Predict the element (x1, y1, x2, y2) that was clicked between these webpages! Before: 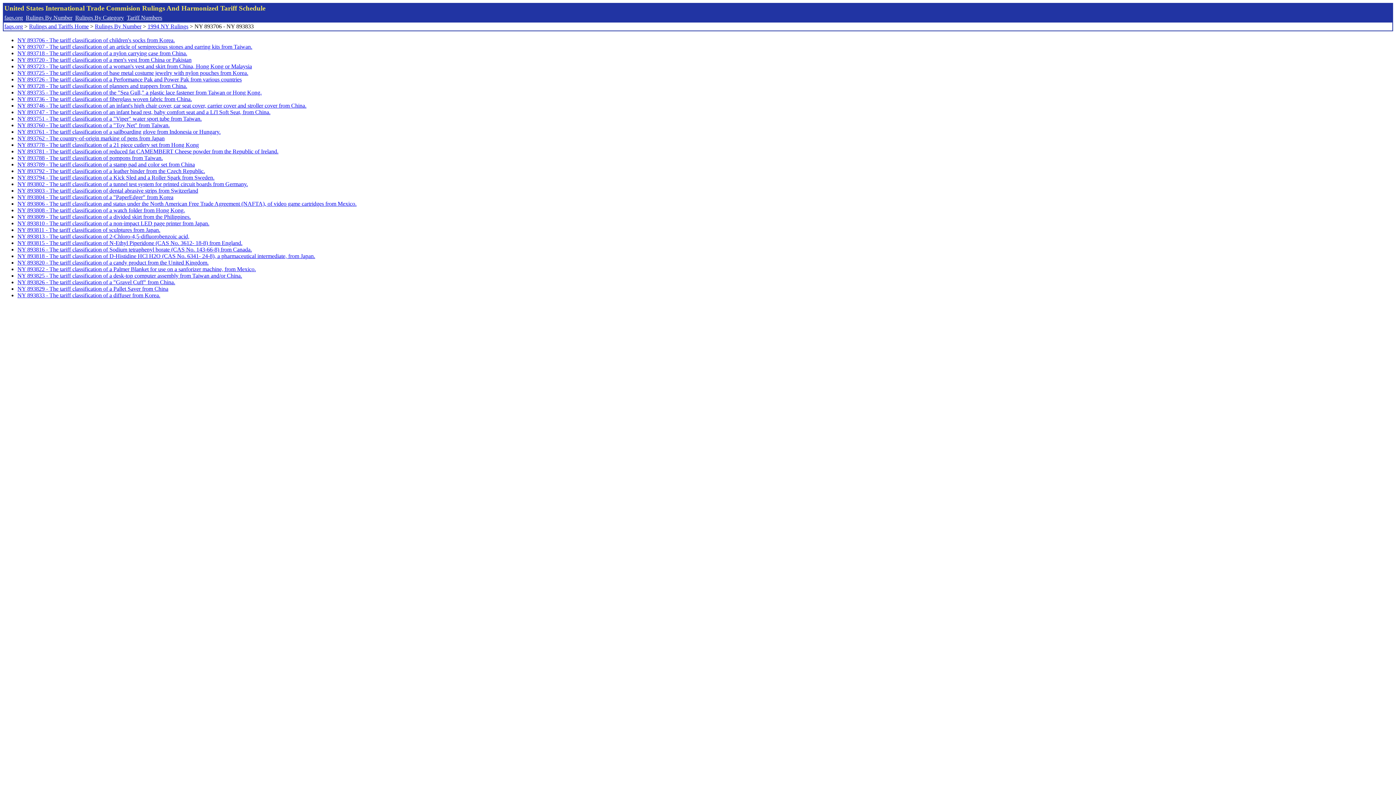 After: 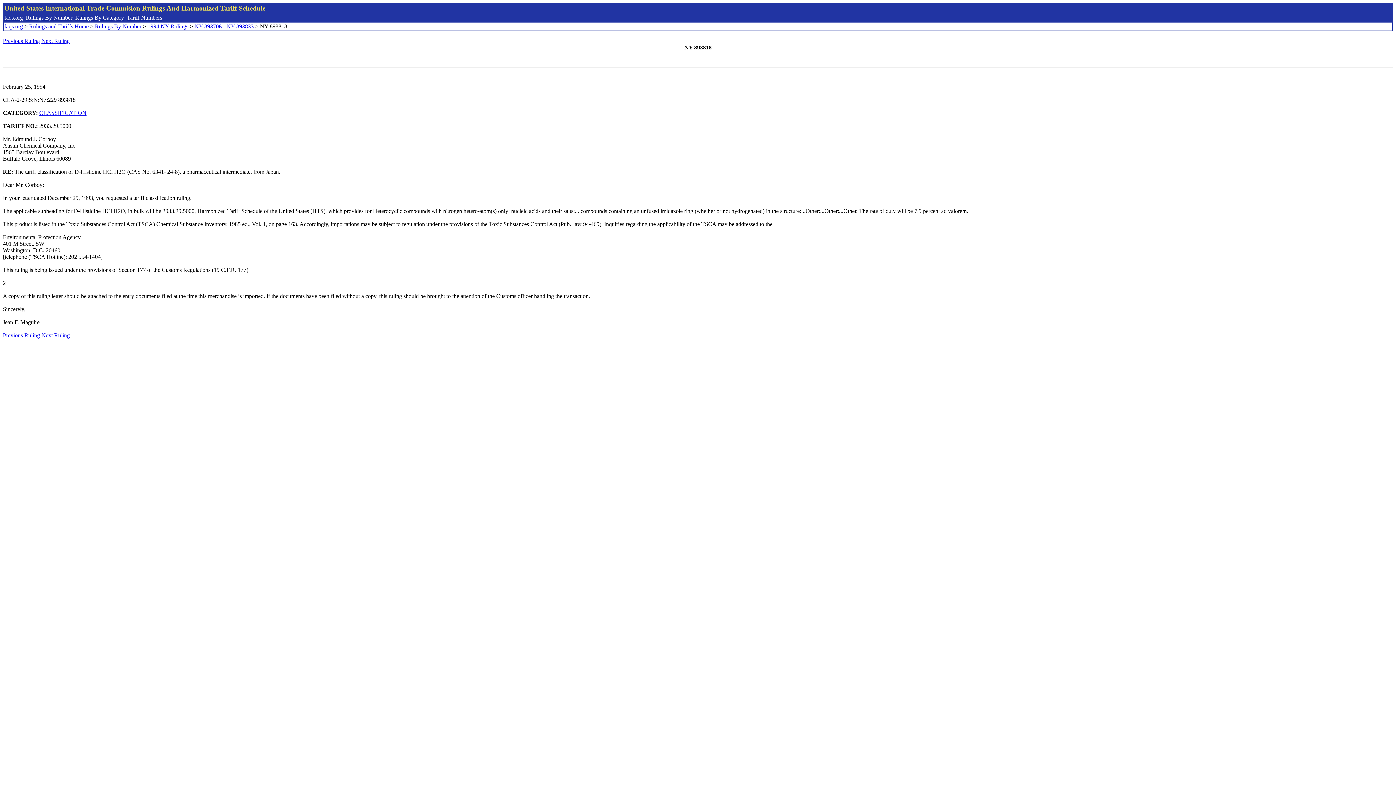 Action: label: NY 893818 - The tariff classification of D-Histidine HCl H2O (CAS No. 6341- 24-8), a pharmaceutical intermediate, from Japan. bbox: (17, 253, 315, 259)